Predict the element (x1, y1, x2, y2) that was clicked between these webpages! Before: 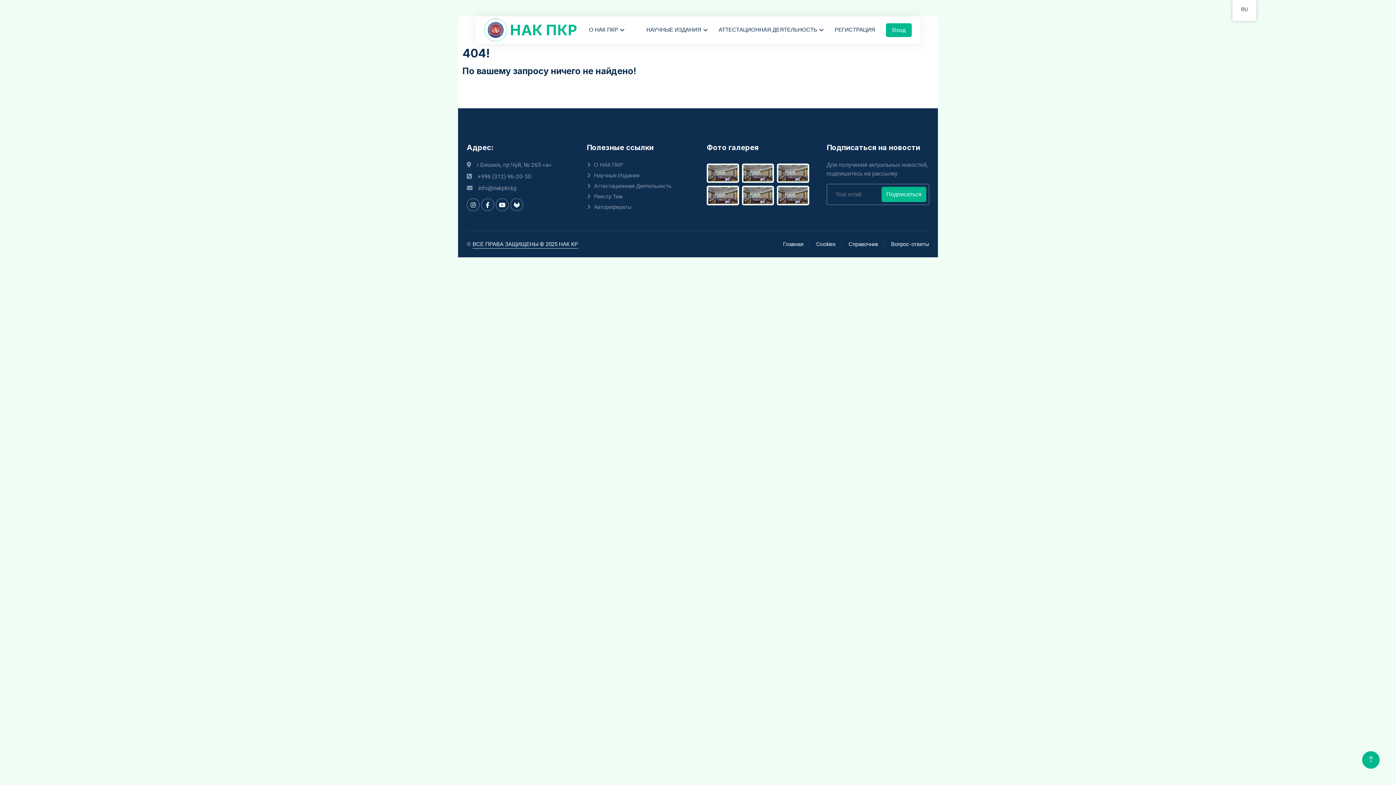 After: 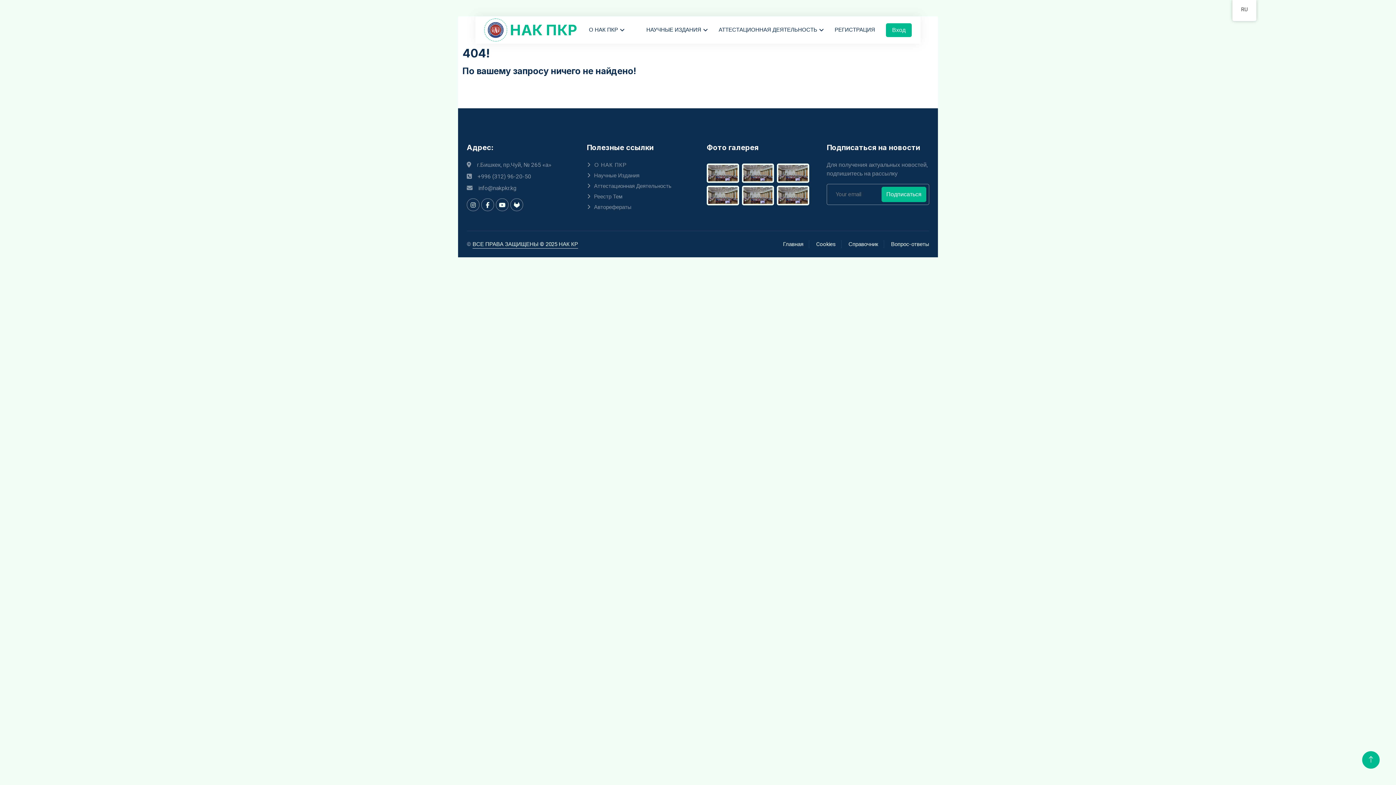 Action: bbox: (586, 160, 689, 169) label: О НАК ПКР